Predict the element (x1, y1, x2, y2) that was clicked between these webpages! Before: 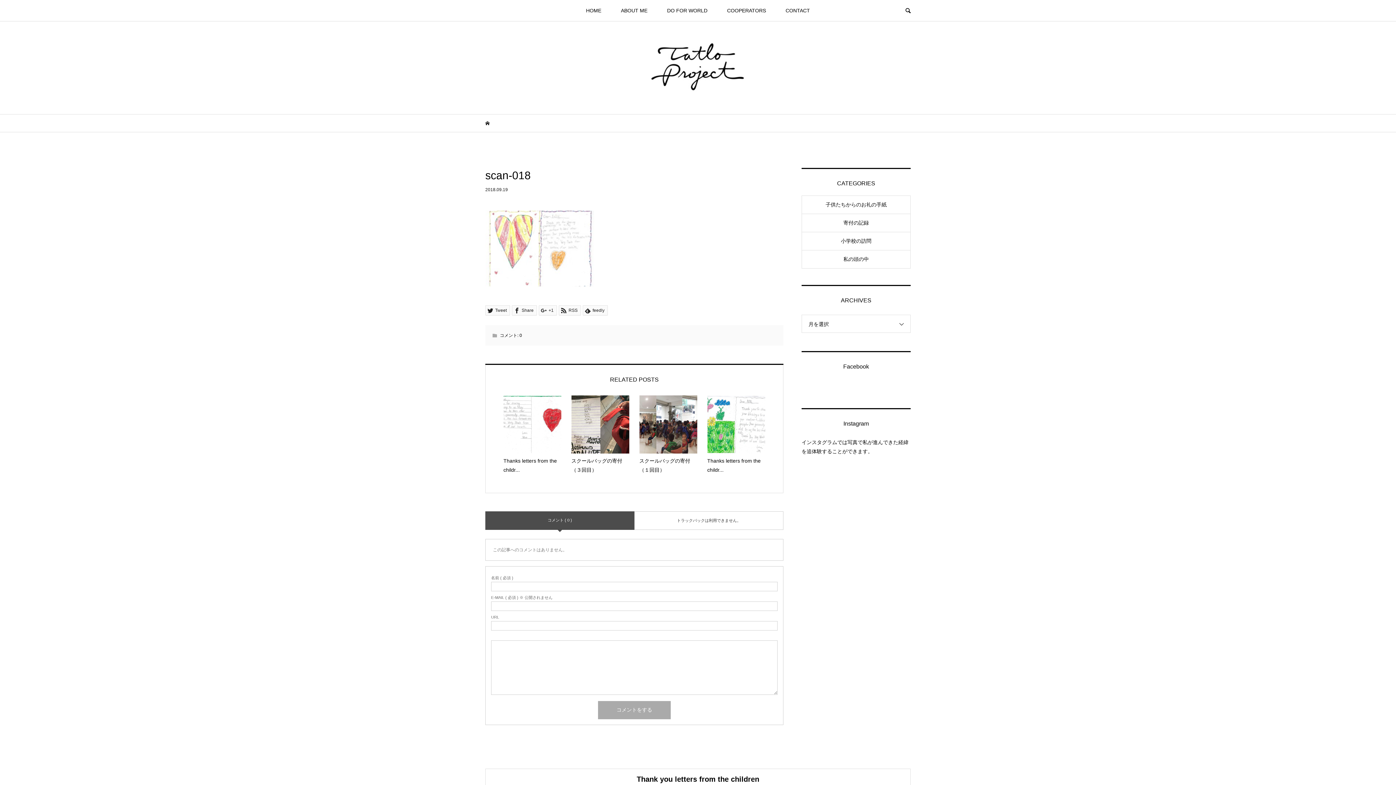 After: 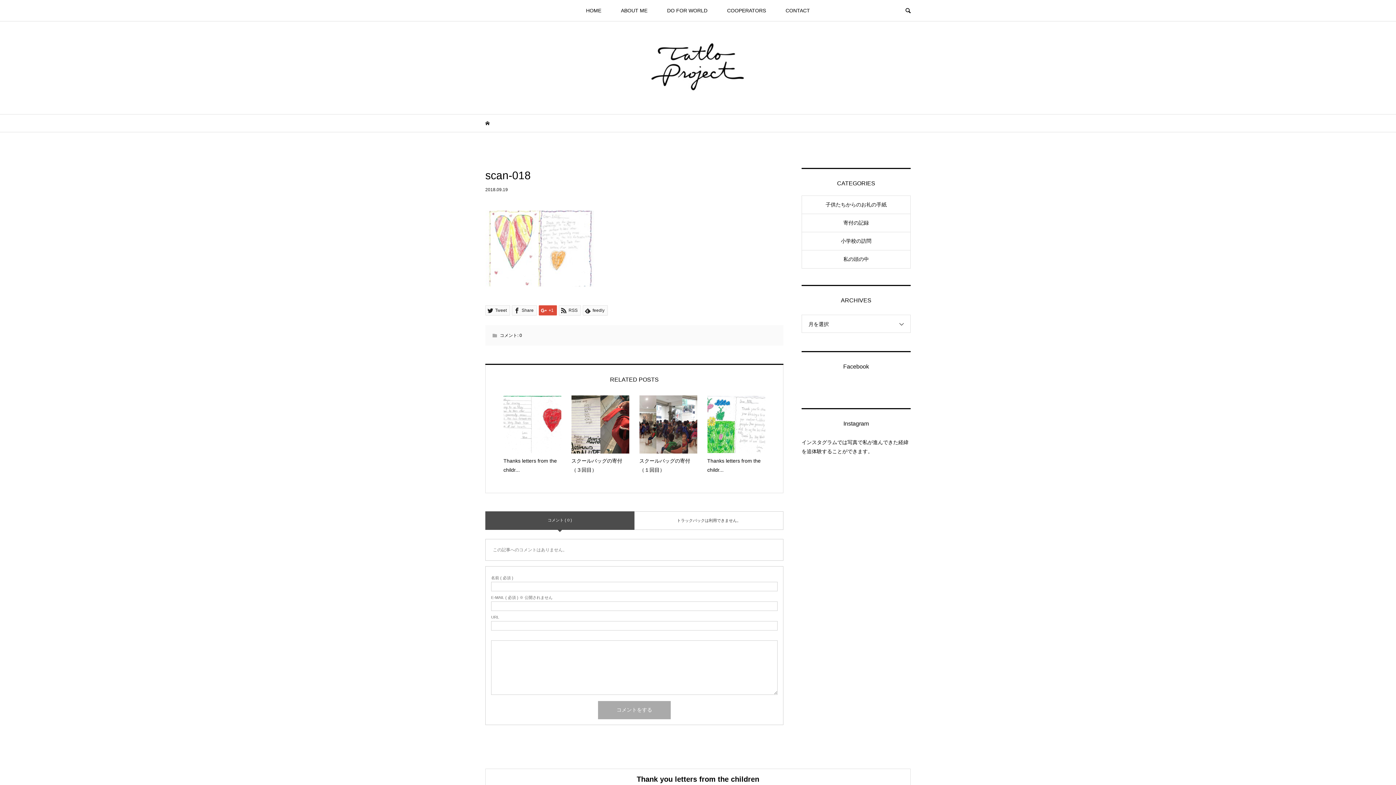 Action: bbox: (538, 305, 557, 315) label:  +1